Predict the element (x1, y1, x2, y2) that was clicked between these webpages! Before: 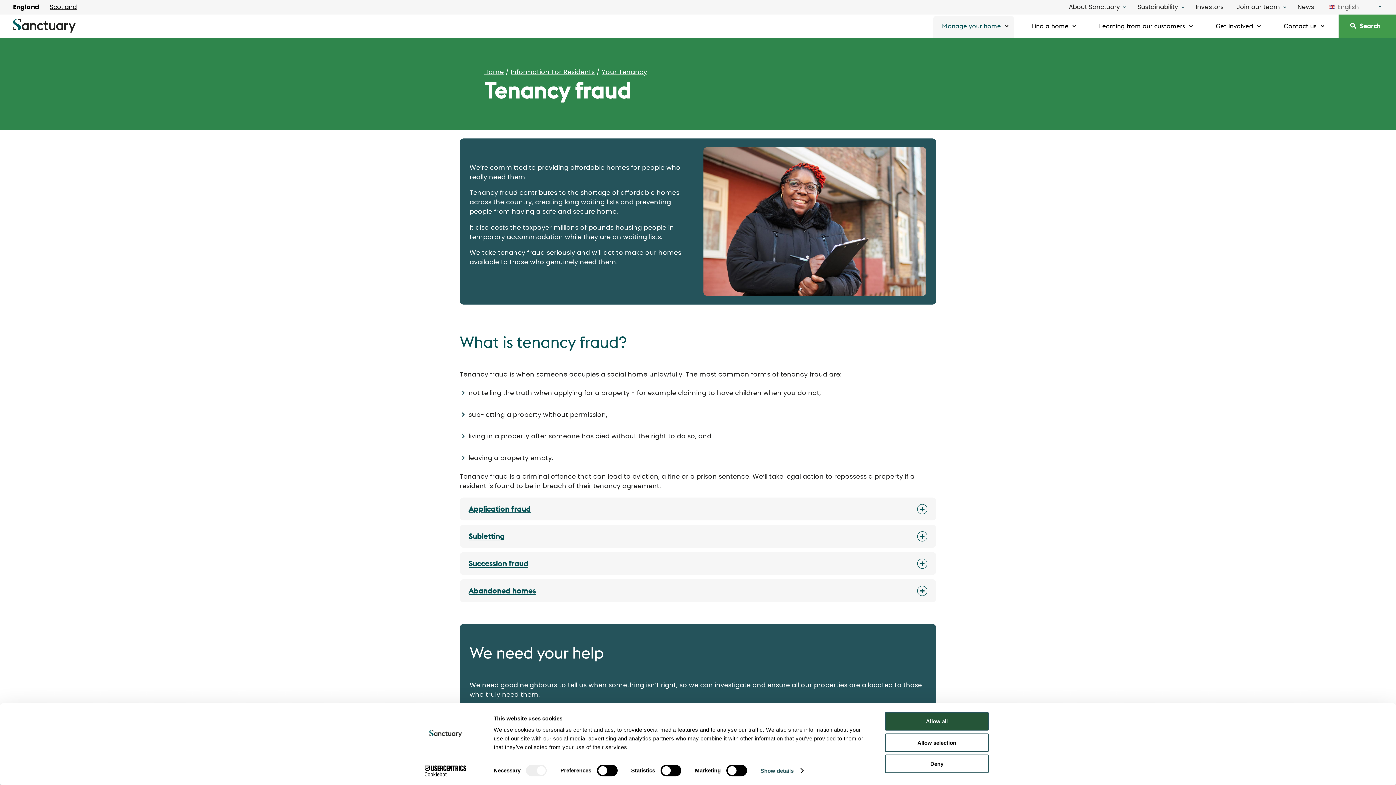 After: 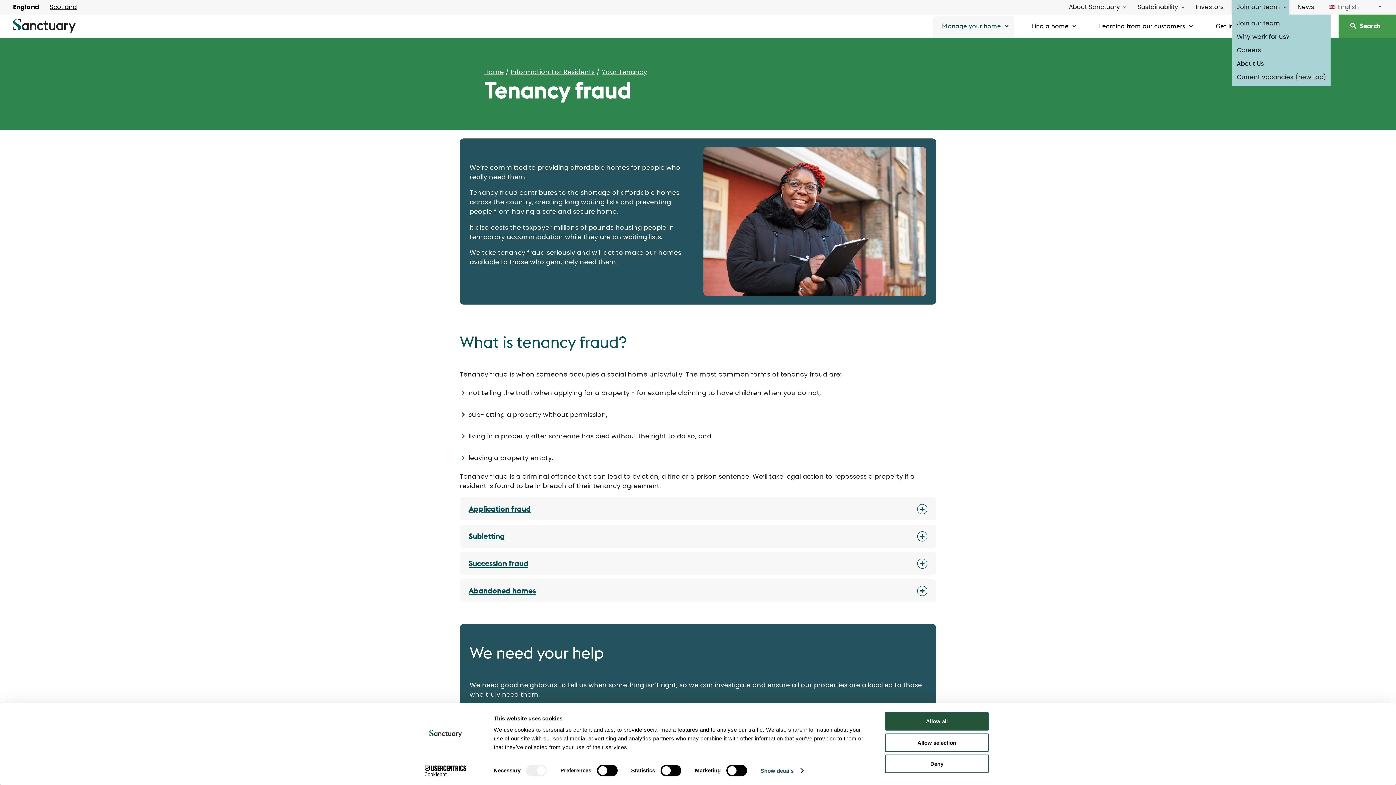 Action: bbox: (1232, 0, 1289, 14) label: Join our team